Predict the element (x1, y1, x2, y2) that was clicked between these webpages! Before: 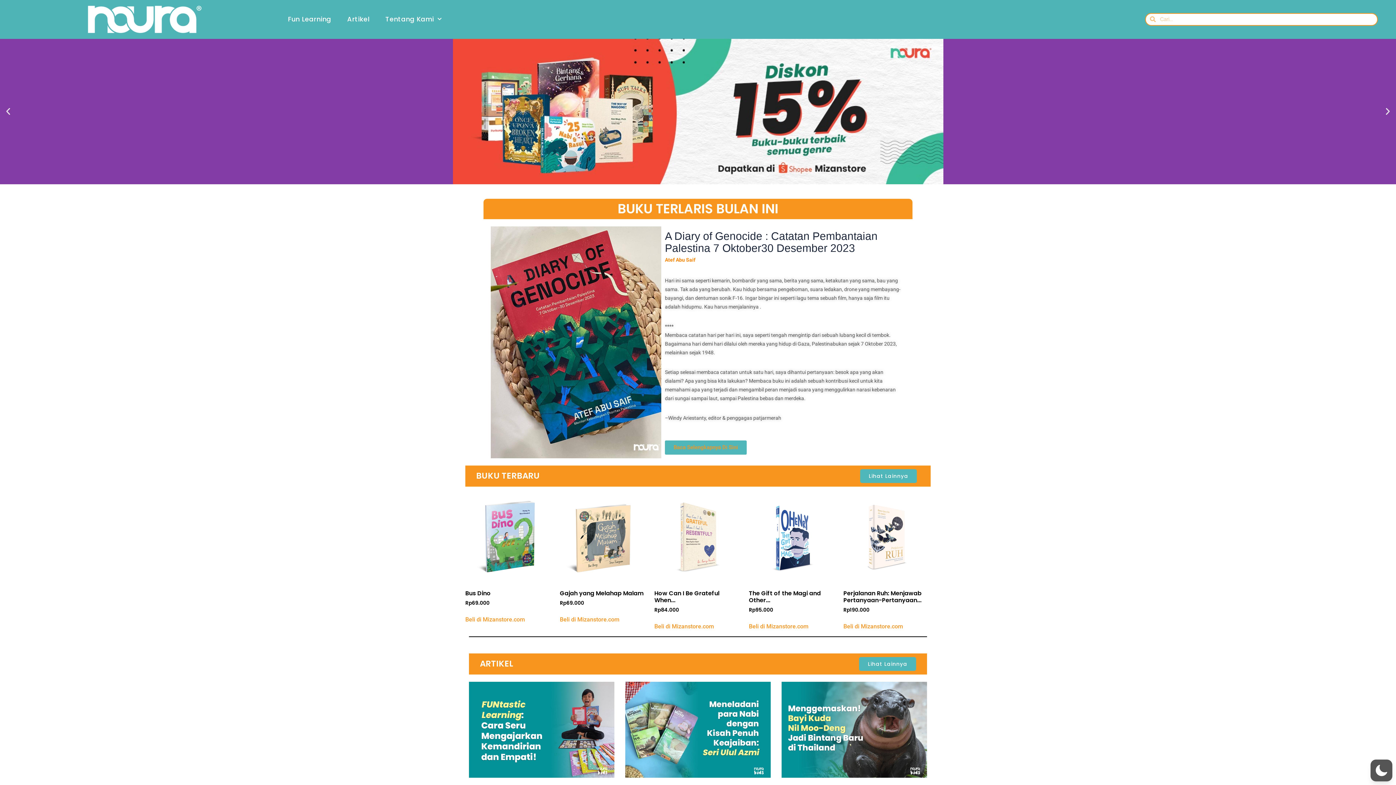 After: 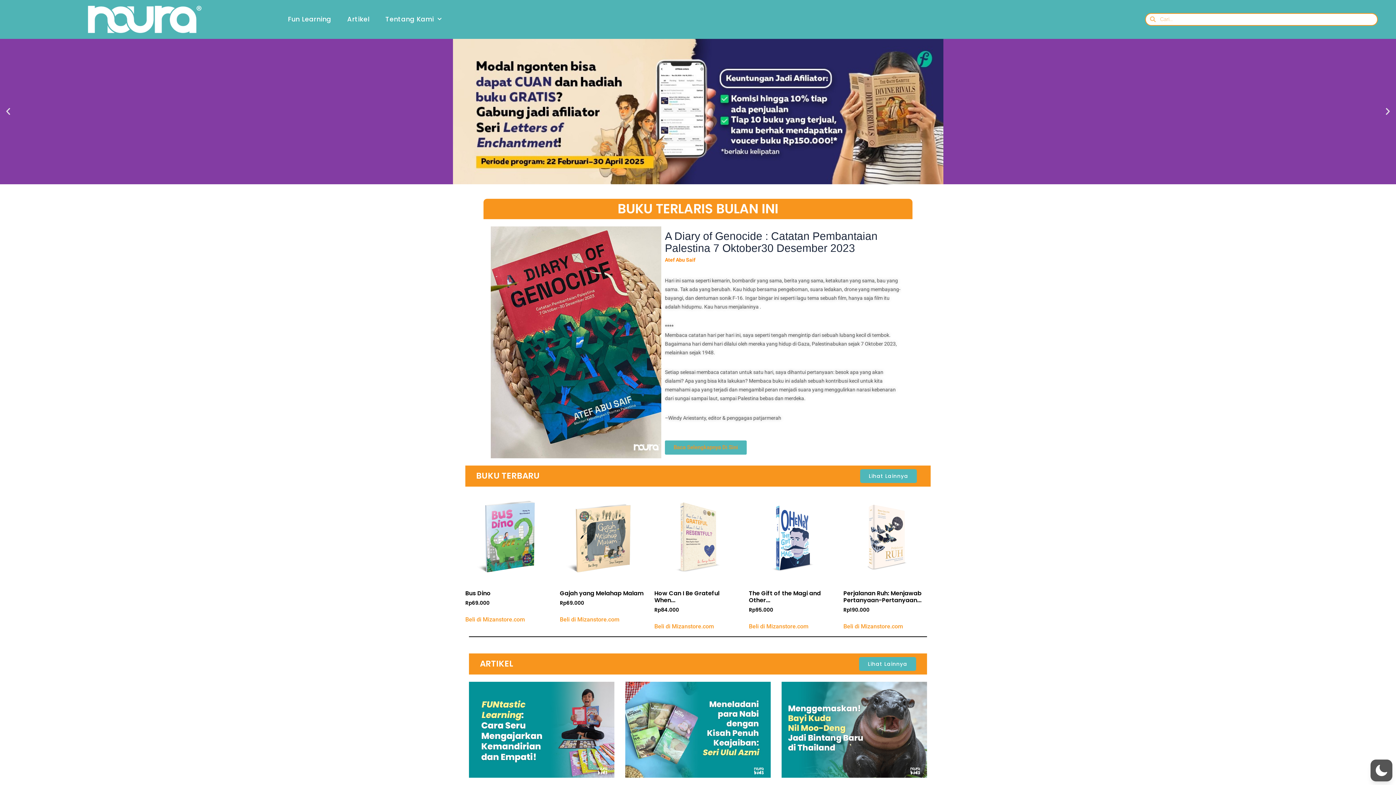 Action: bbox: (665, 440, 746, 454) label: Baca Selengkapnya Di Sini